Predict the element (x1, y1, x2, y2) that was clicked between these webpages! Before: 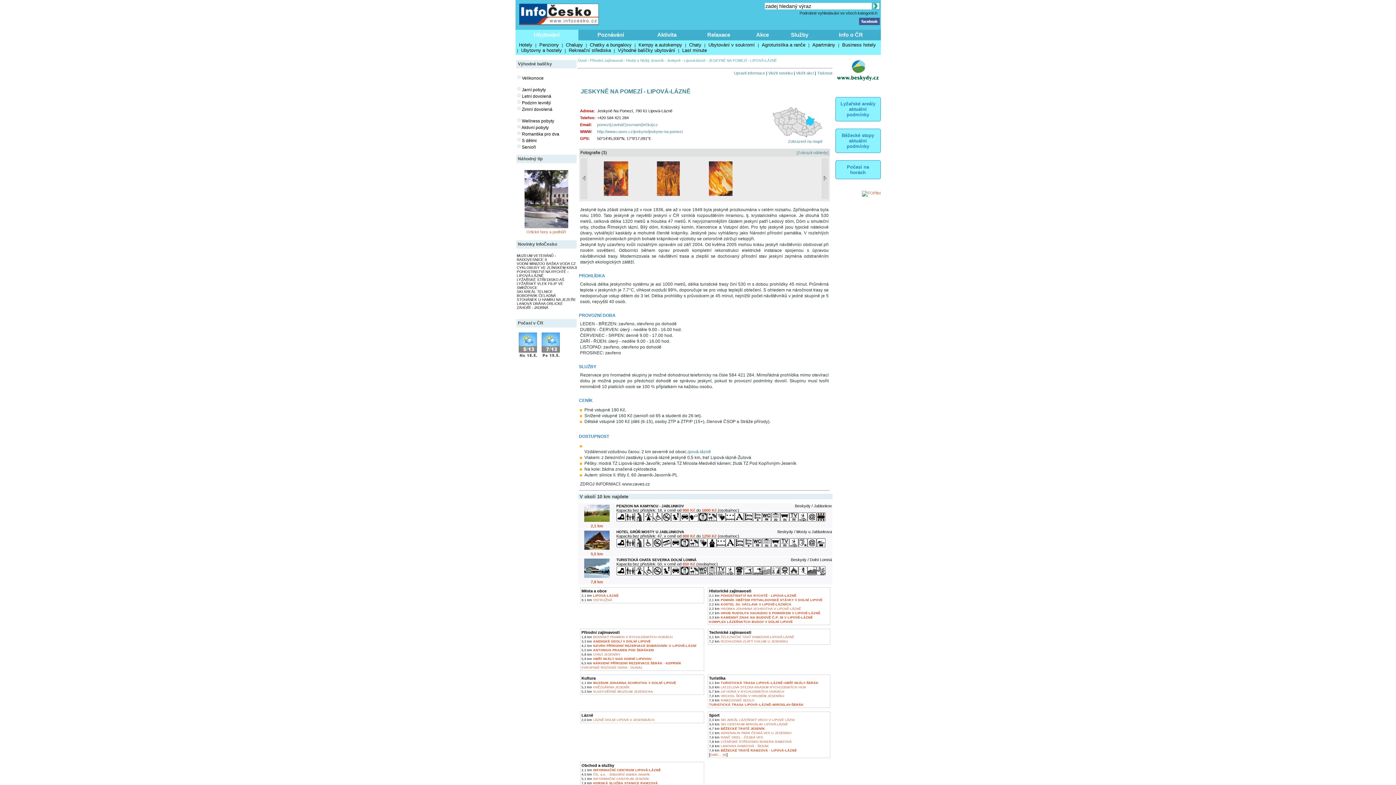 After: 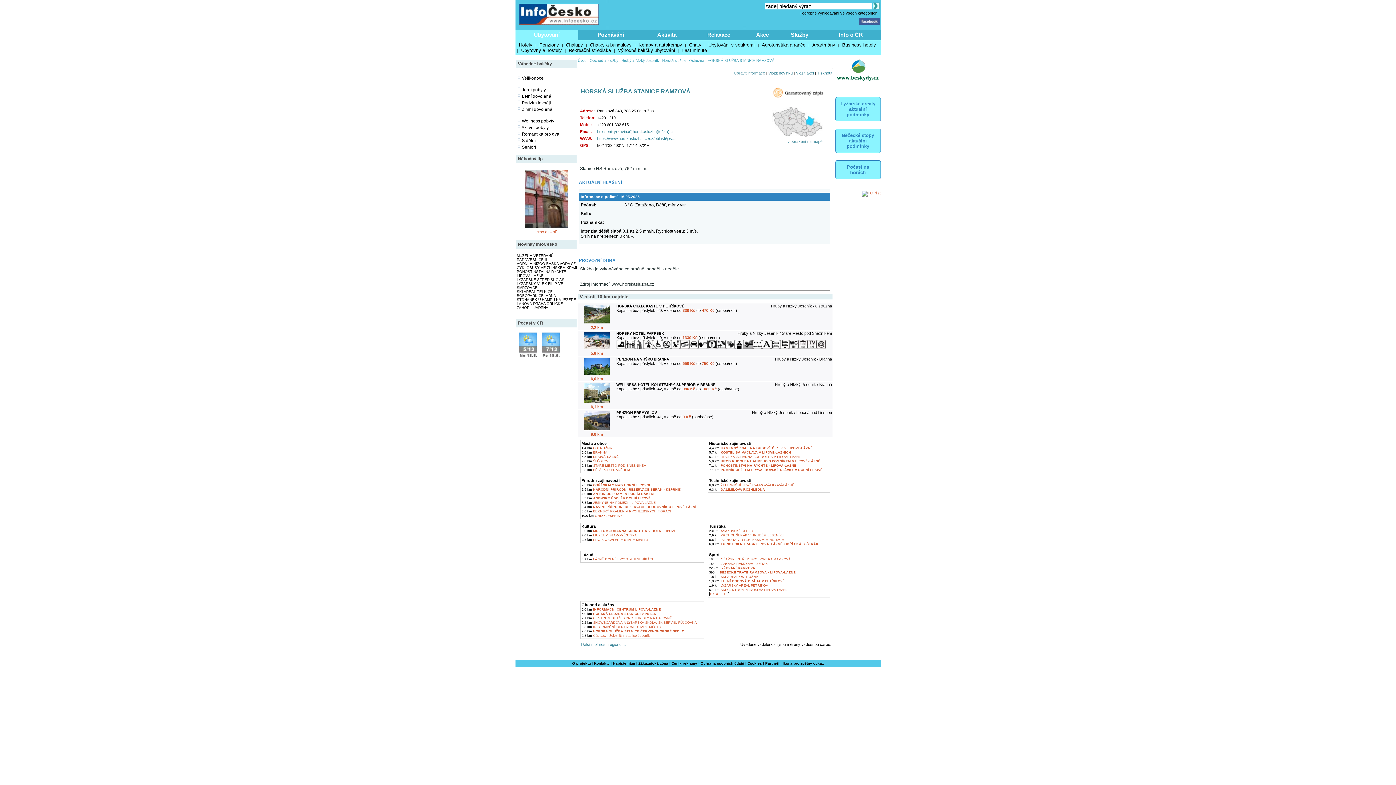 Action: bbox: (581, 781, 658, 785) label: 7,8 km HORSKÁ SLUŽBA STANICE RAMZOVÁ